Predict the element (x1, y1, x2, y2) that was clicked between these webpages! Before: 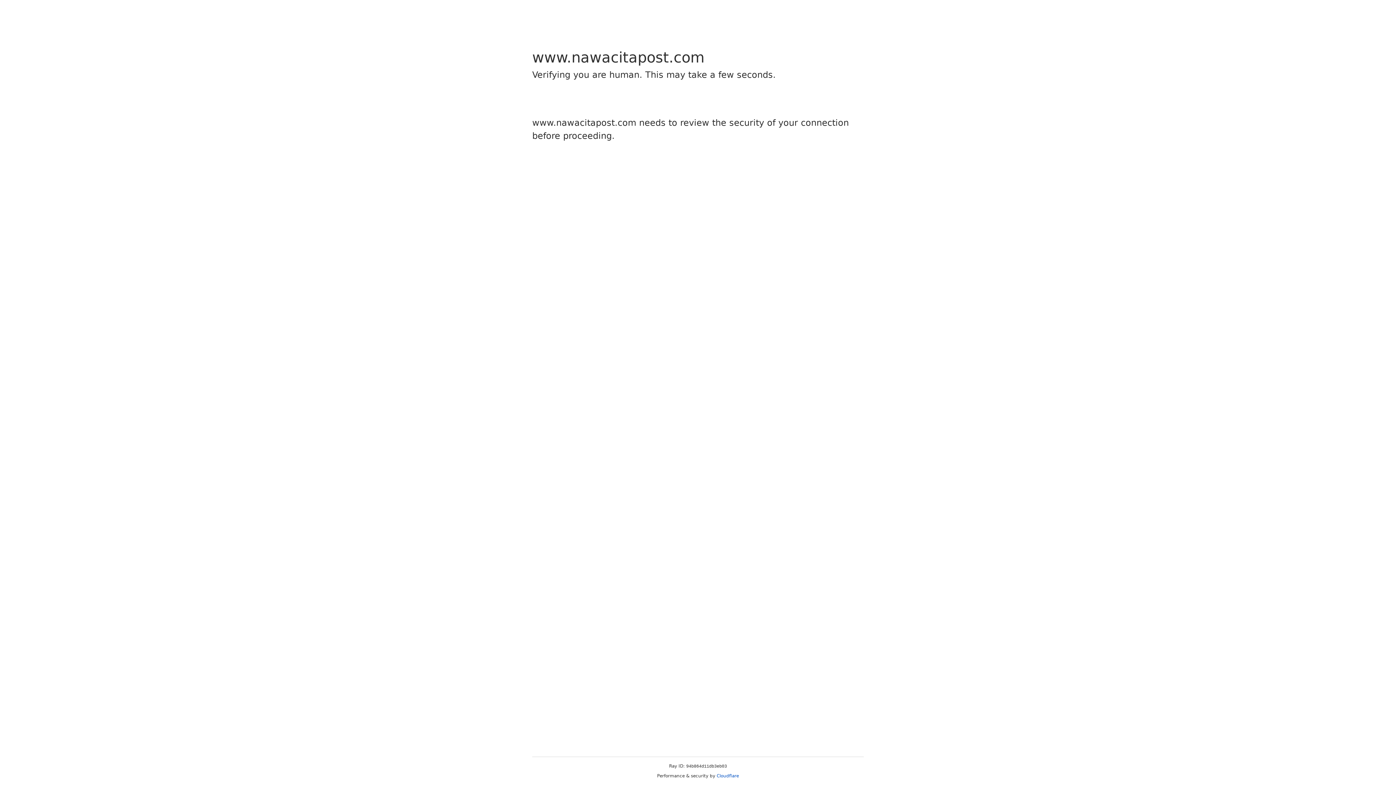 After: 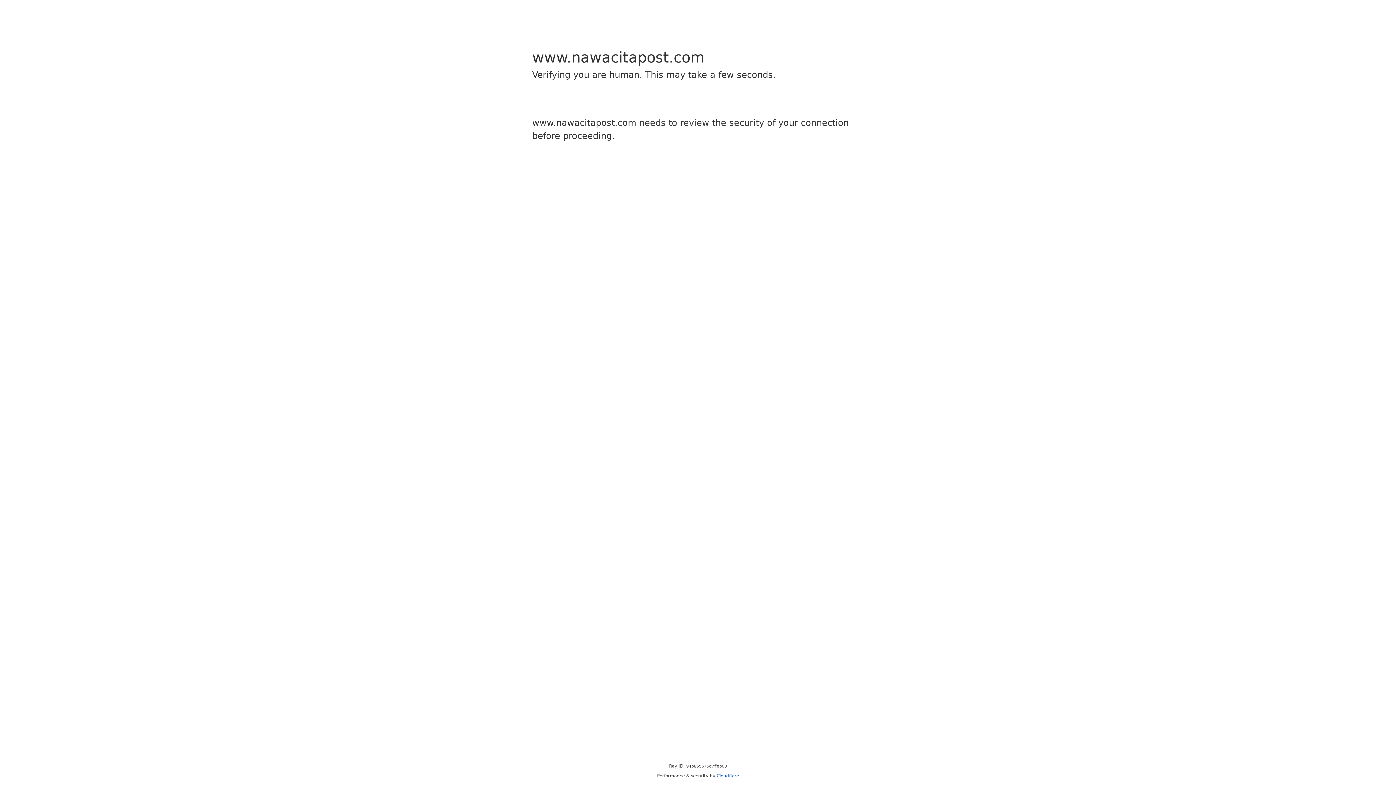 Action: label: Cloudflare bbox: (716, 773, 739, 778)